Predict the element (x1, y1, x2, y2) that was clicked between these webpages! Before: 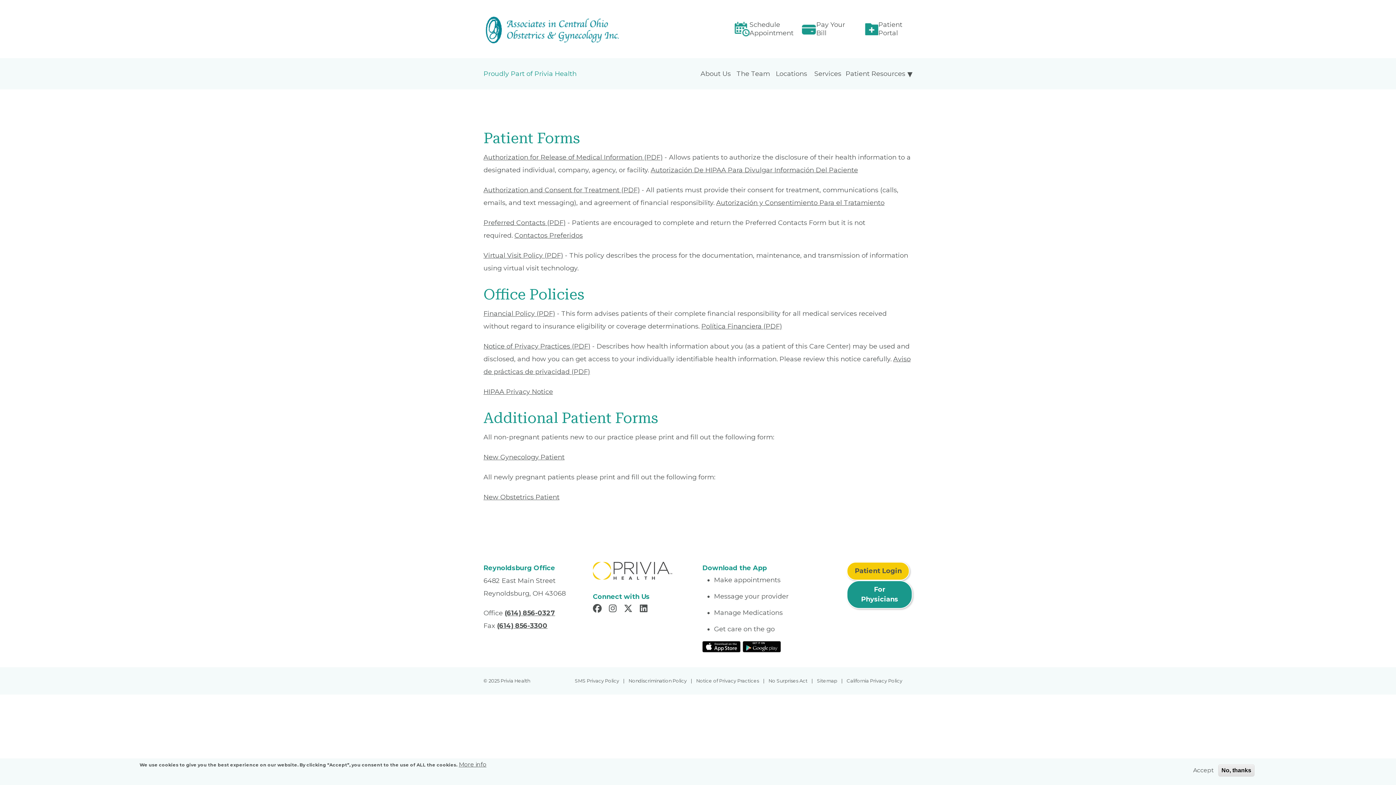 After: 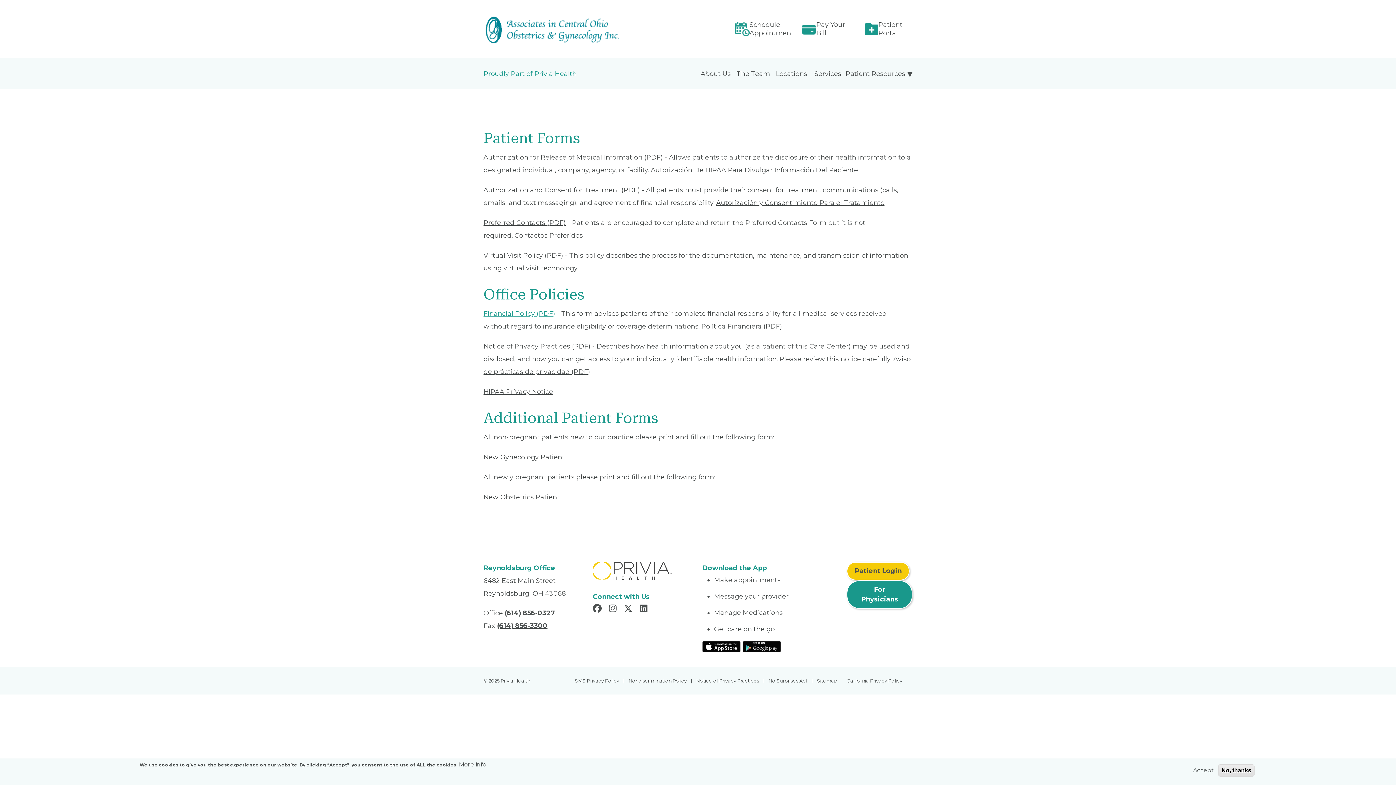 Action: bbox: (483, 309, 555, 317) label: Read More About Financial Policy